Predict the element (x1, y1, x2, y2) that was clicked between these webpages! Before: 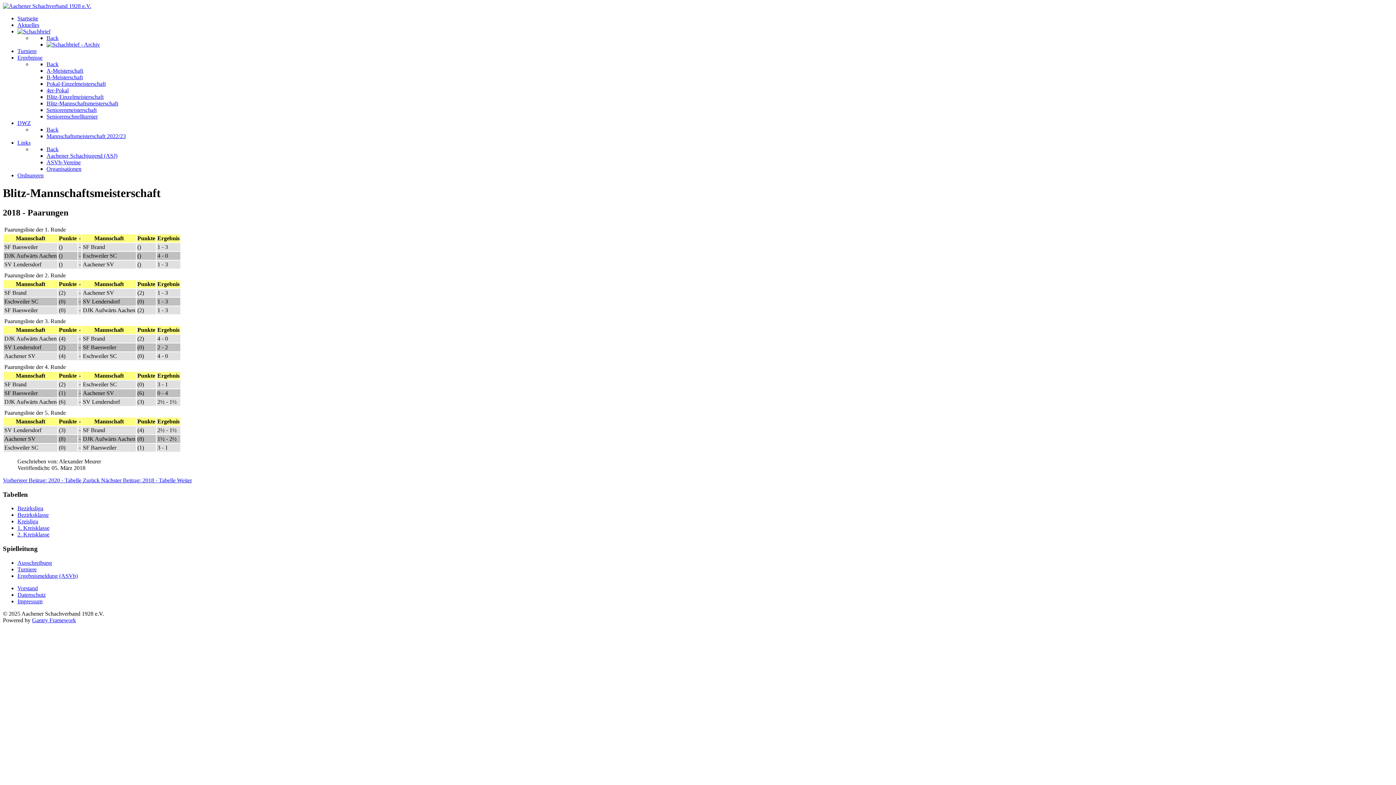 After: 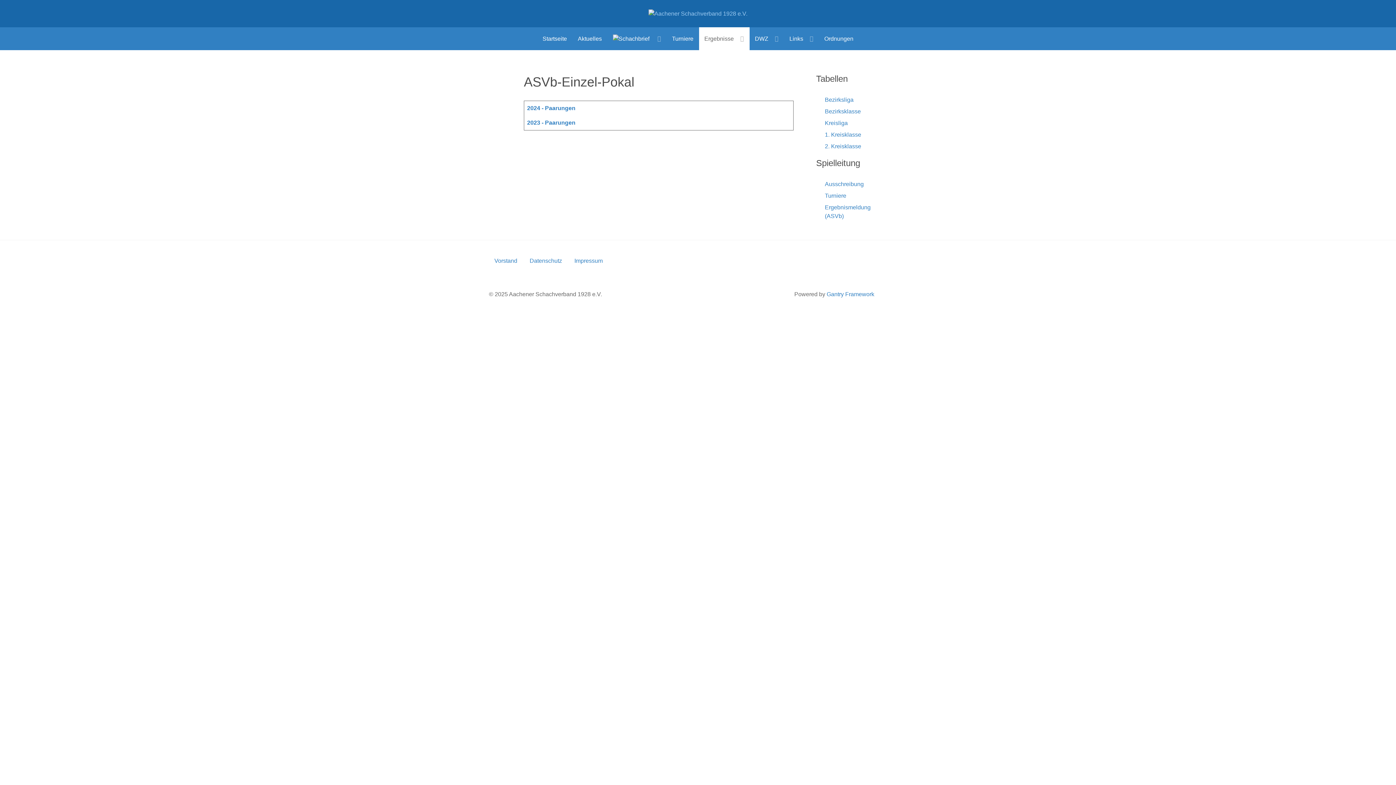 Action: label: Pokal-Einzelmeisterschaft bbox: (46, 80, 105, 86)